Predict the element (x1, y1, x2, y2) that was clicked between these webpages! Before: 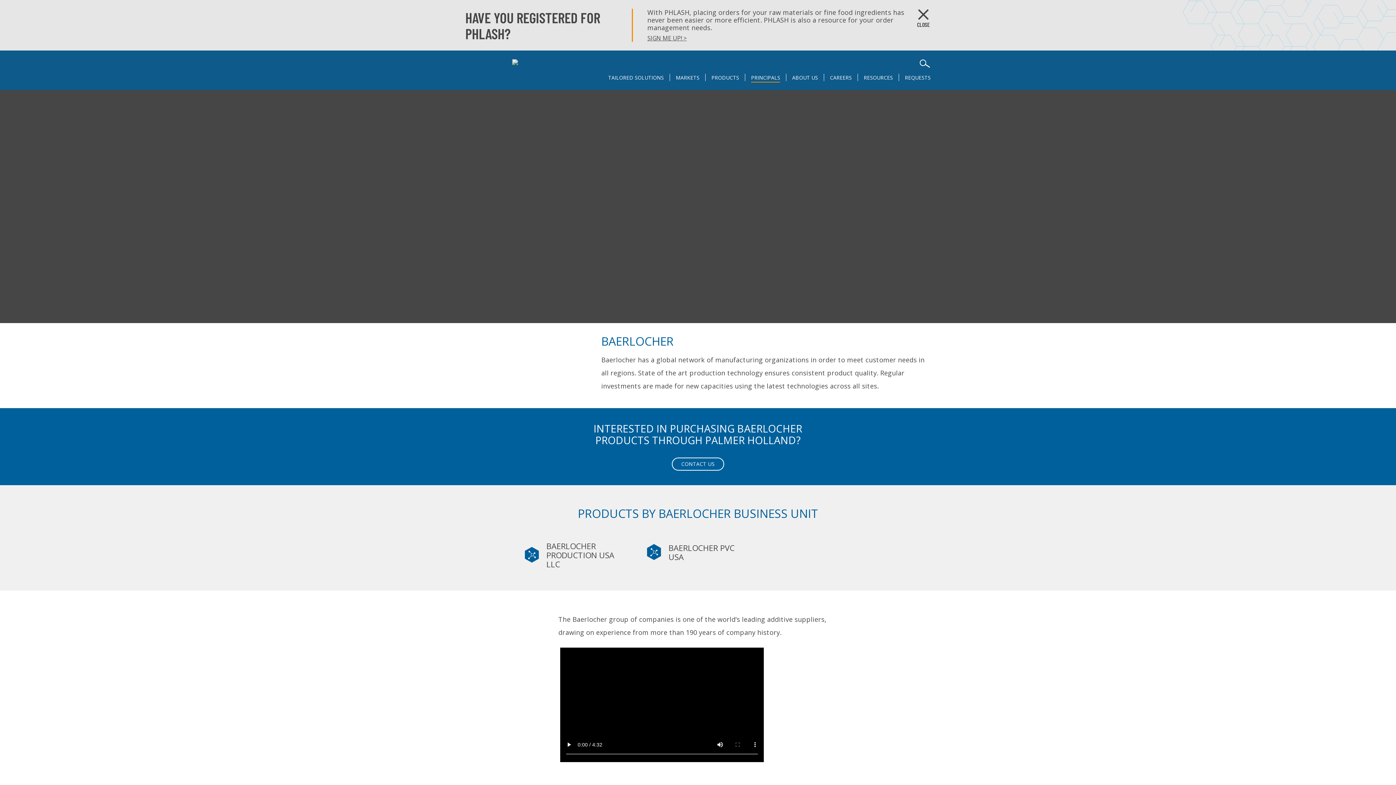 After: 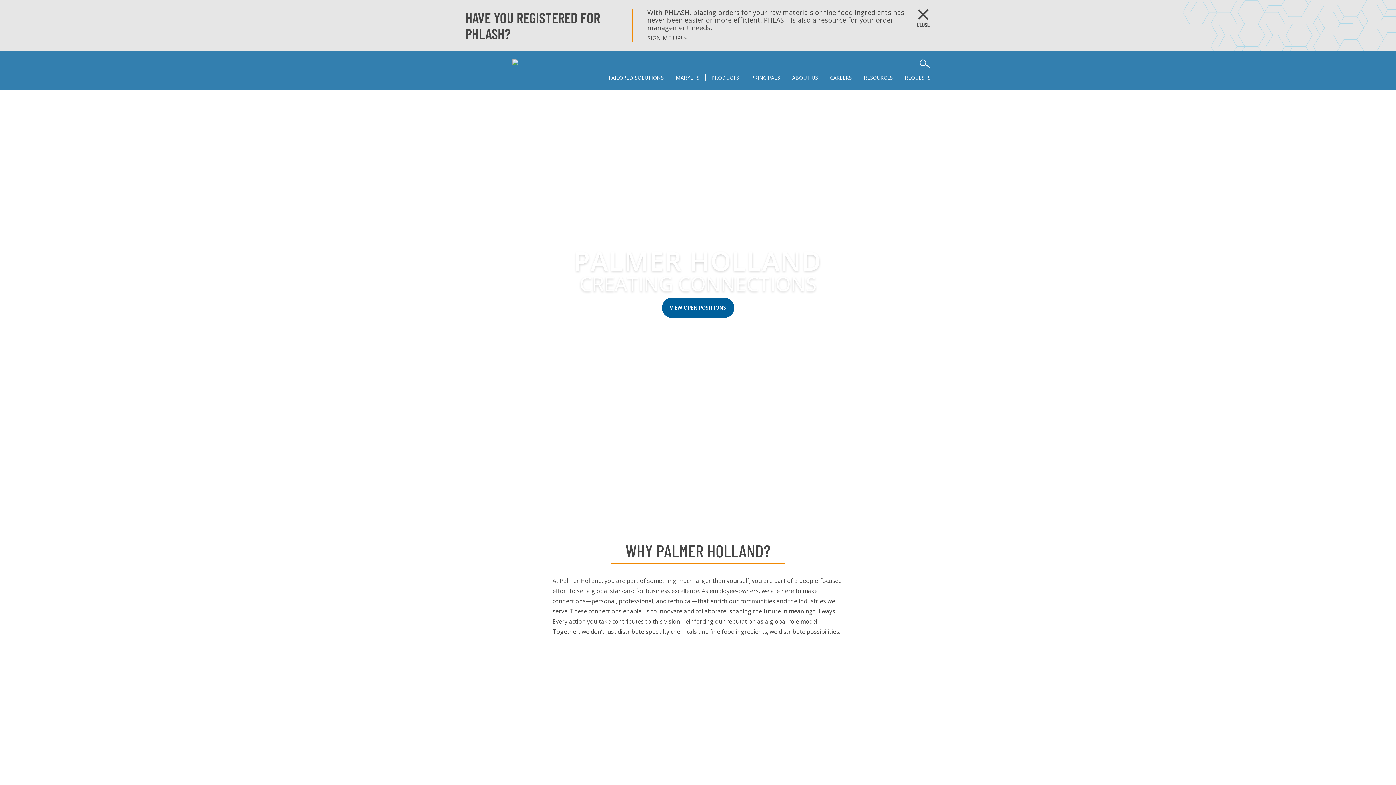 Action: label: CAREERS bbox: (830, 74, 852, 82)